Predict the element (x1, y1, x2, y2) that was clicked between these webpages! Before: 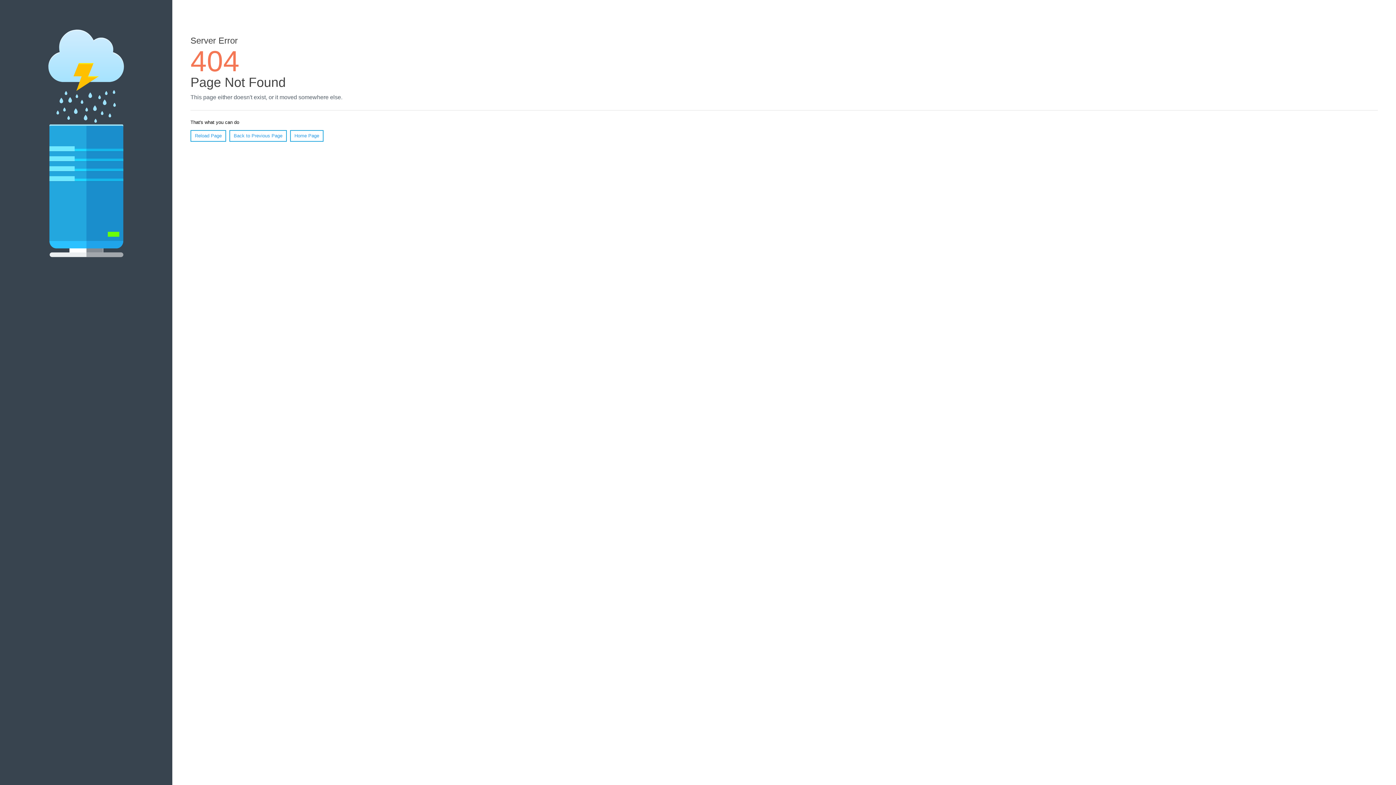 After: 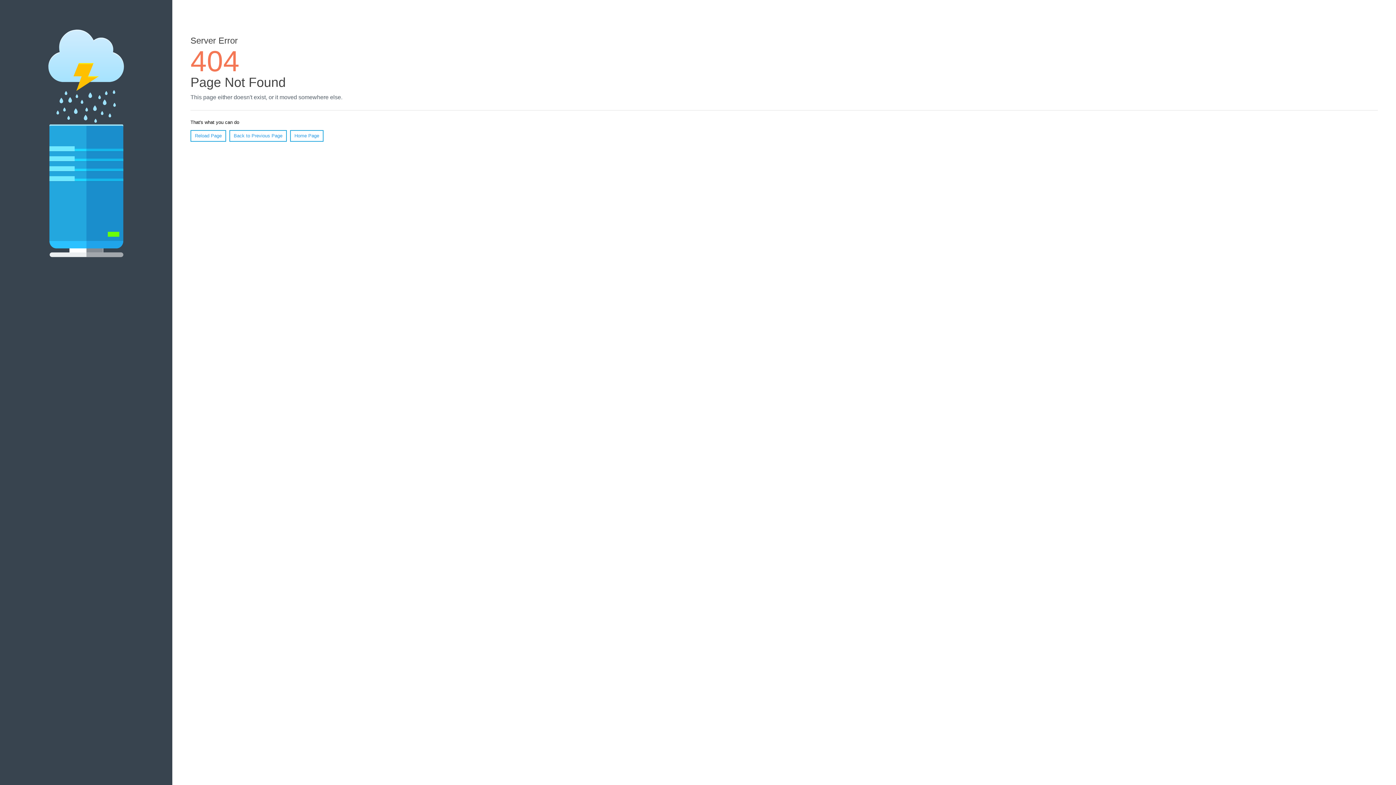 Action: bbox: (190, 130, 226, 141) label: Reload Page